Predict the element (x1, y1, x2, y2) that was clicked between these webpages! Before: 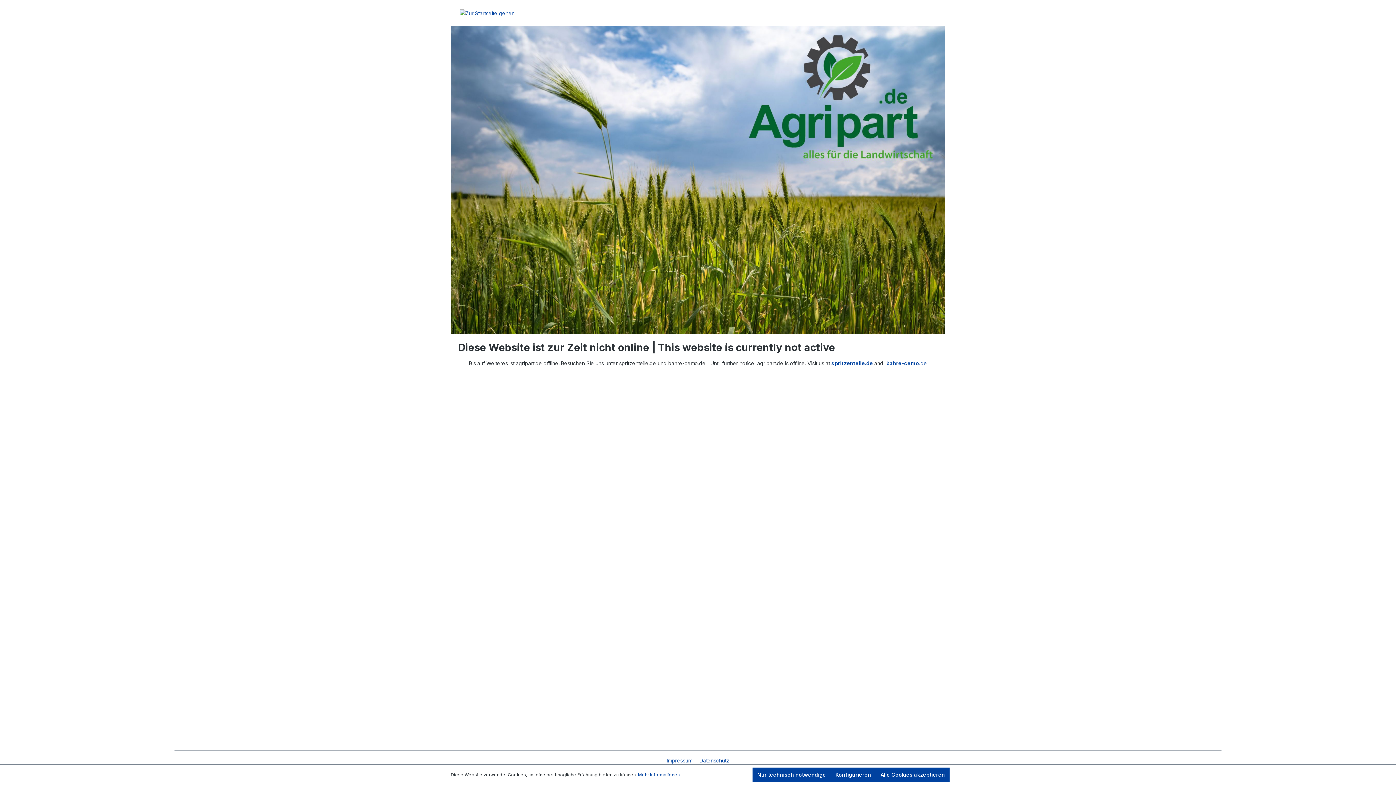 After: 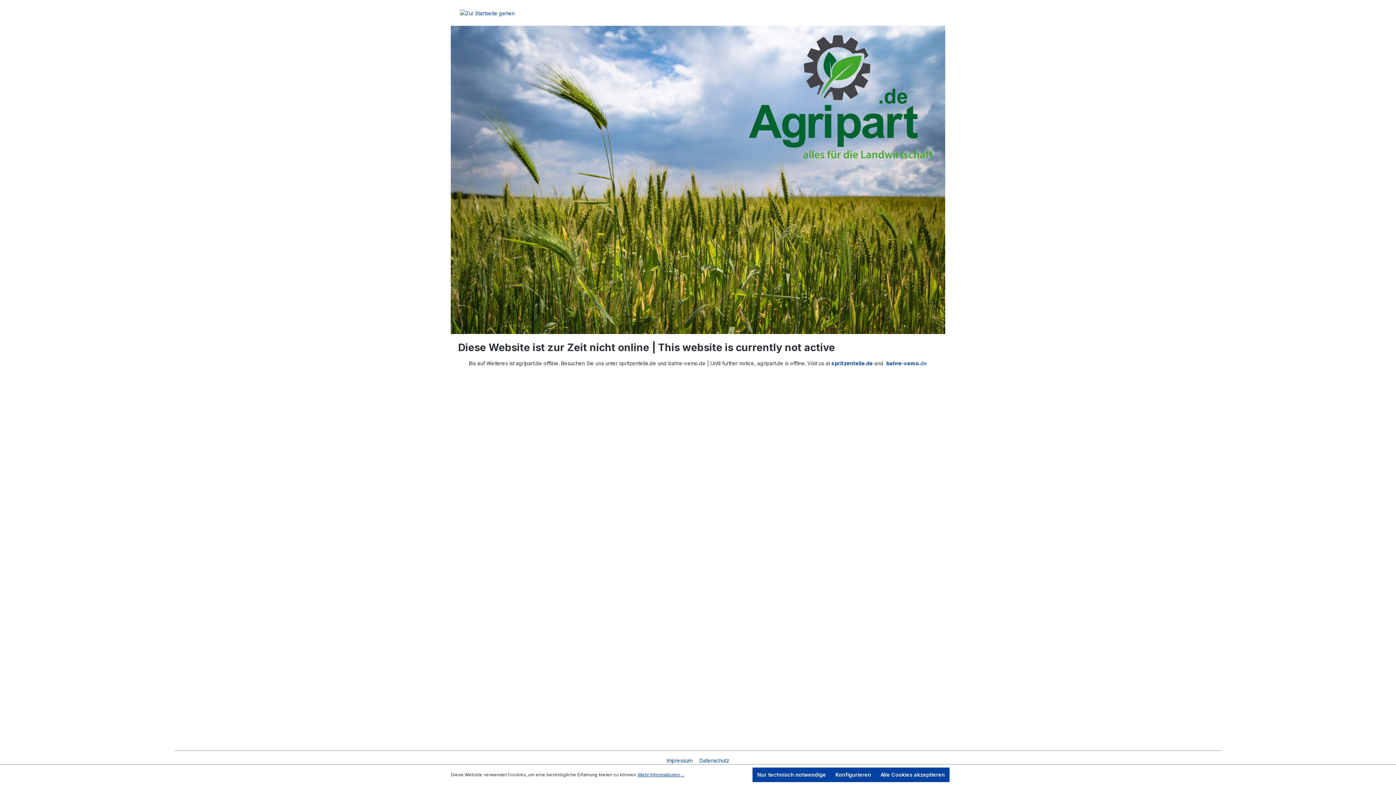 Action: bbox: (638, 772, 684, 778) label: Mehr Informationen ...